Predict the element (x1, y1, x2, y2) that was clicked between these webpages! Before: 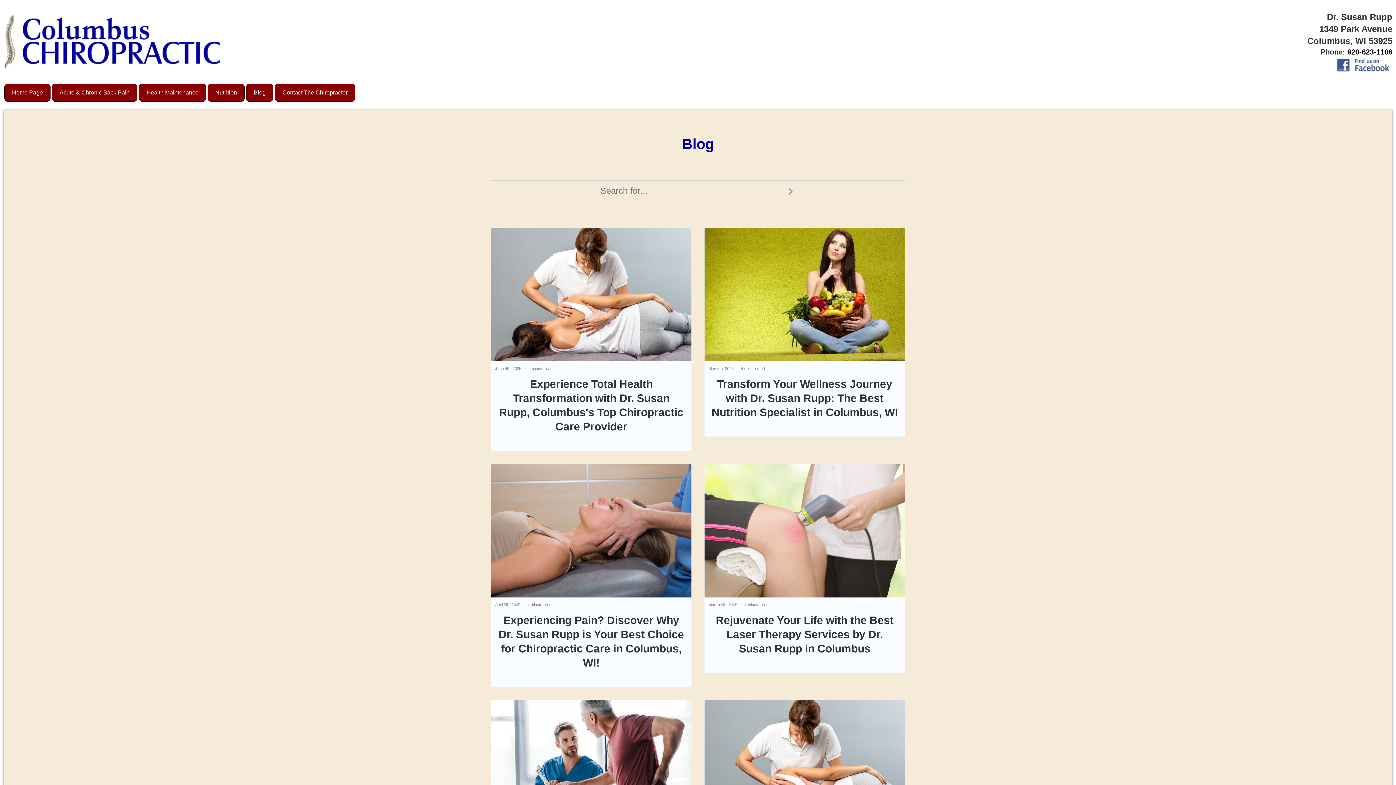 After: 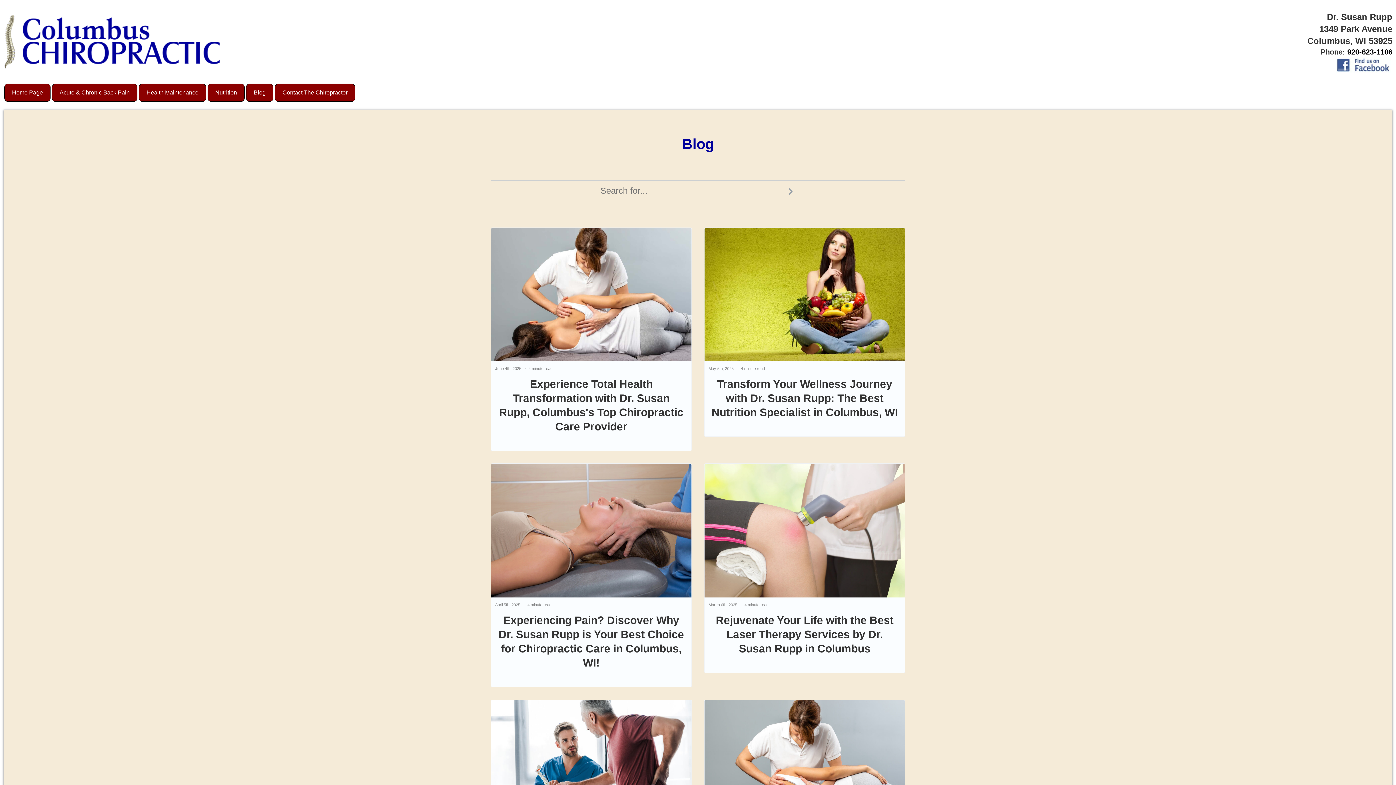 Action: label: 920-623-1106 bbox: (1347, 48, 1392, 56)